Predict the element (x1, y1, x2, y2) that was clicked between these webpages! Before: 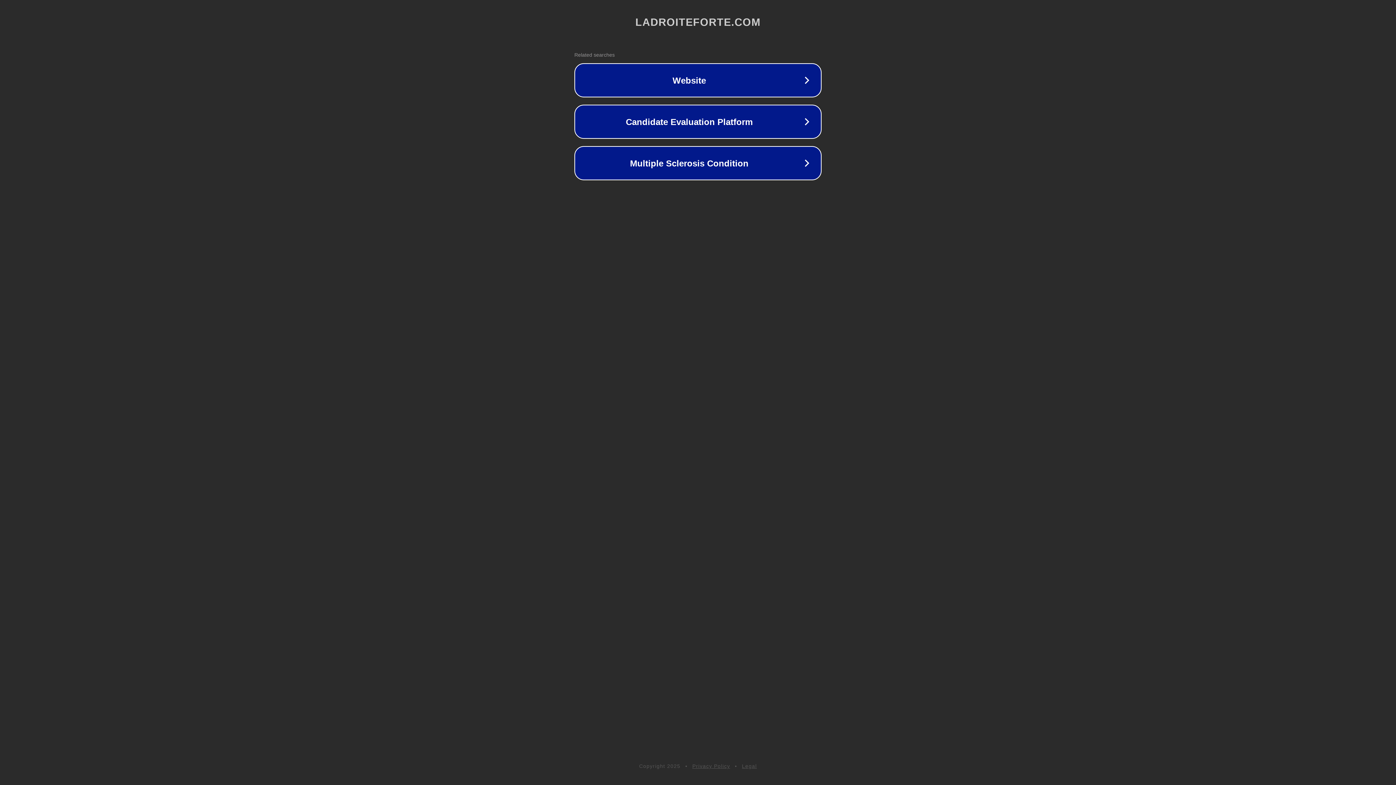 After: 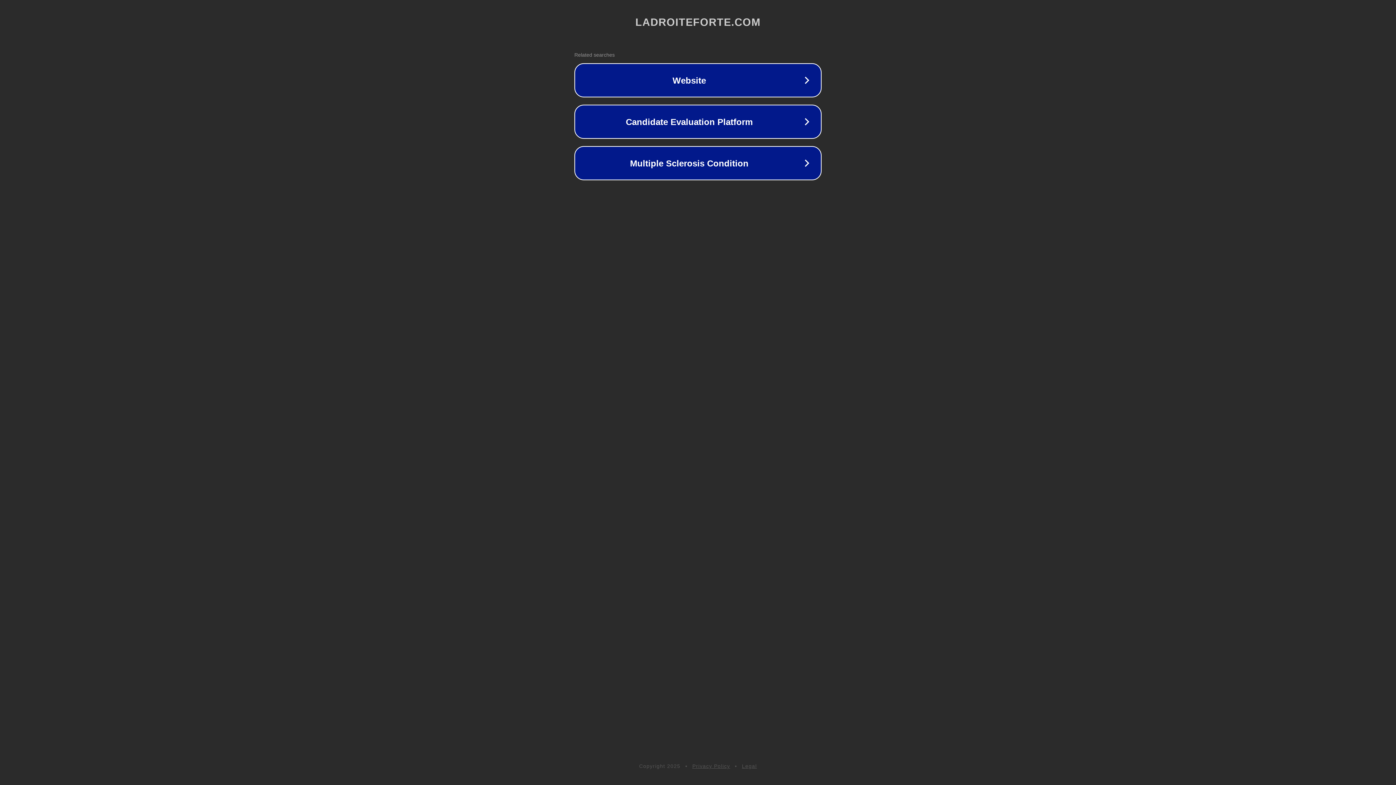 Action: label: Privacy Policy bbox: (692, 763, 730, 769)